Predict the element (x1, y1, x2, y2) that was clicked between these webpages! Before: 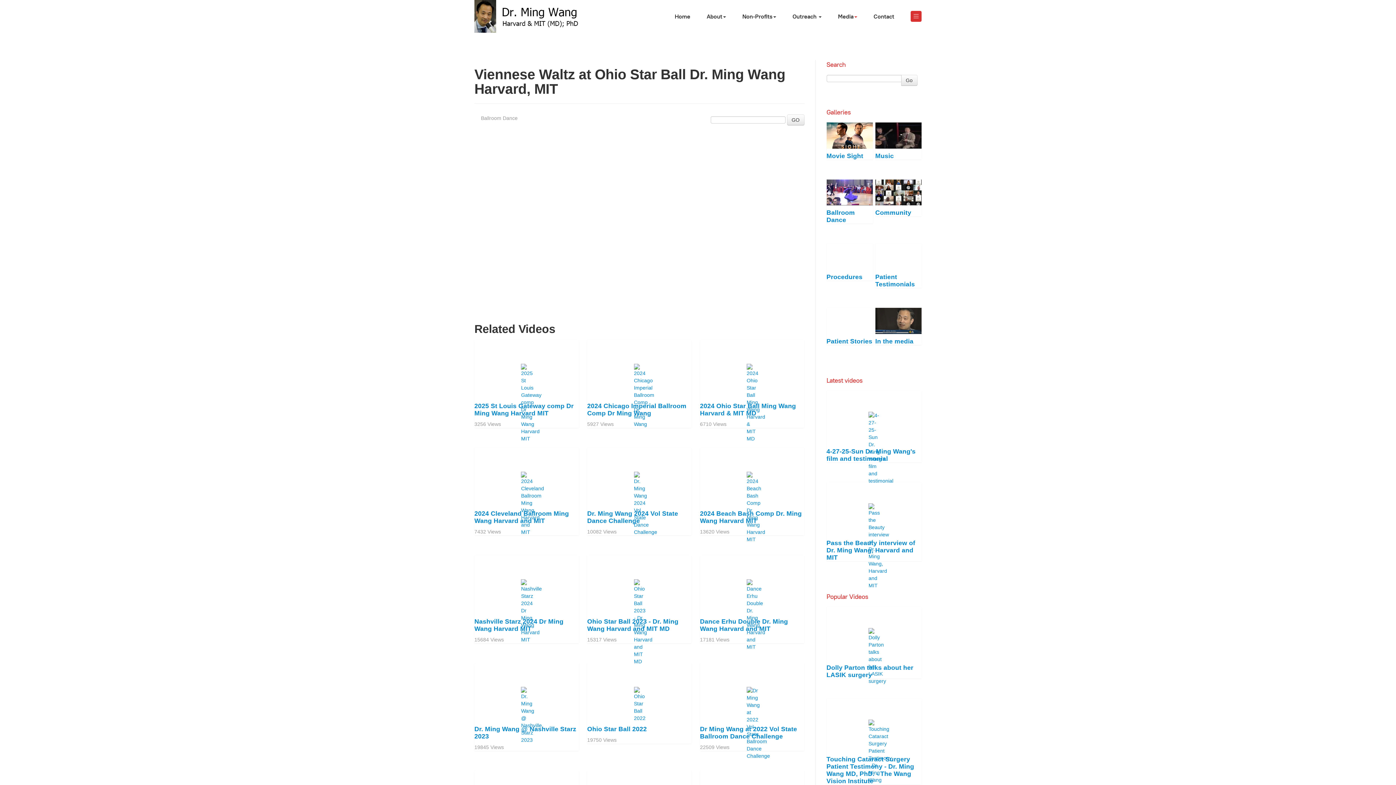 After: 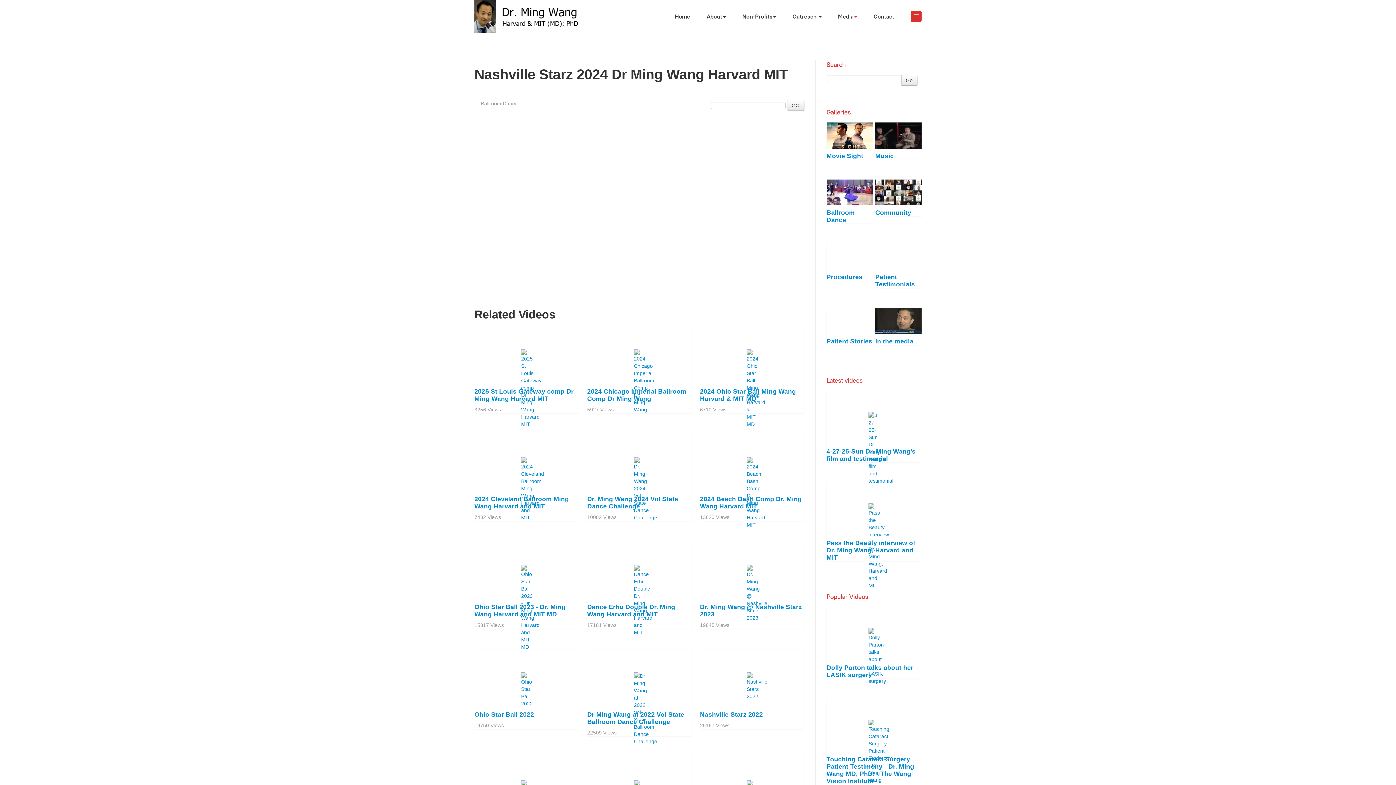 Action: label:   bbox: (474, 555, 578, 614)